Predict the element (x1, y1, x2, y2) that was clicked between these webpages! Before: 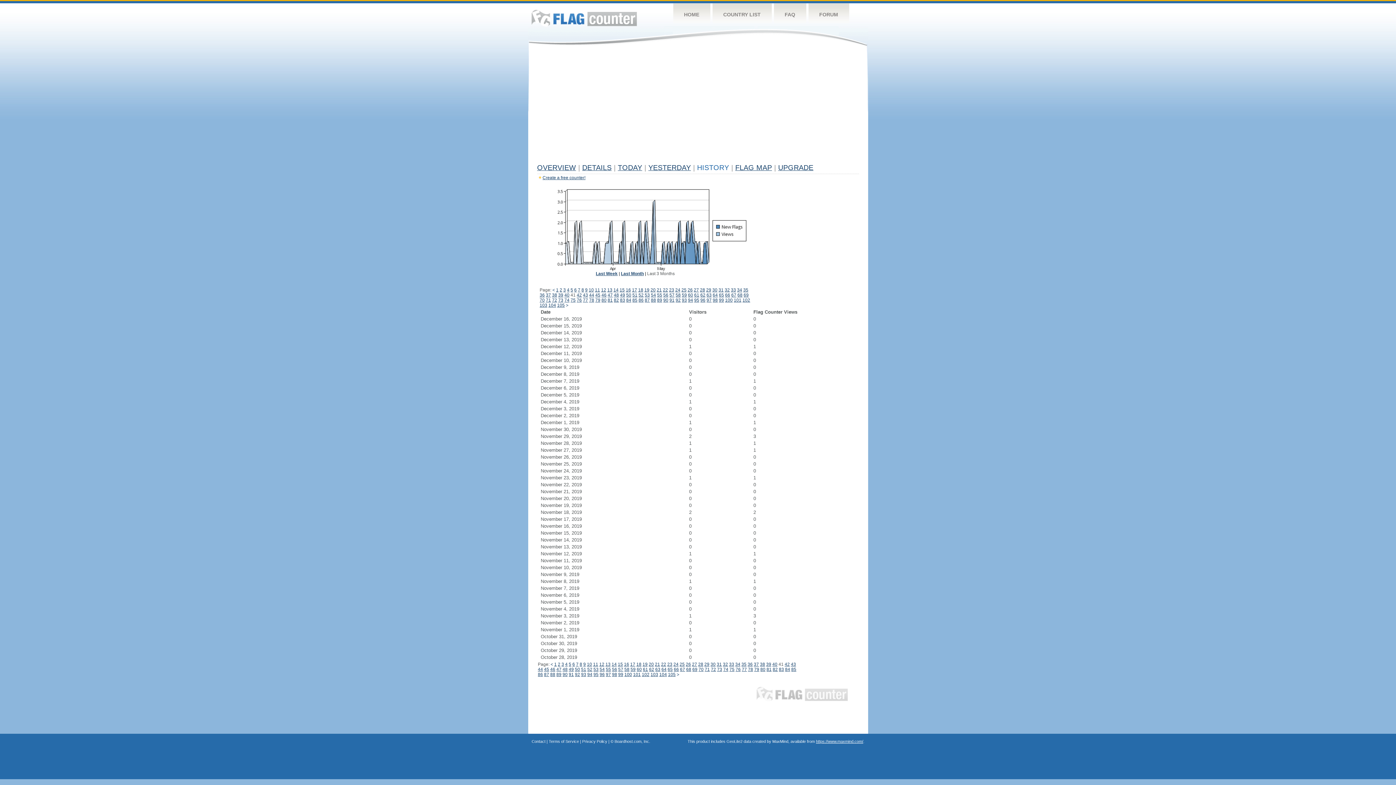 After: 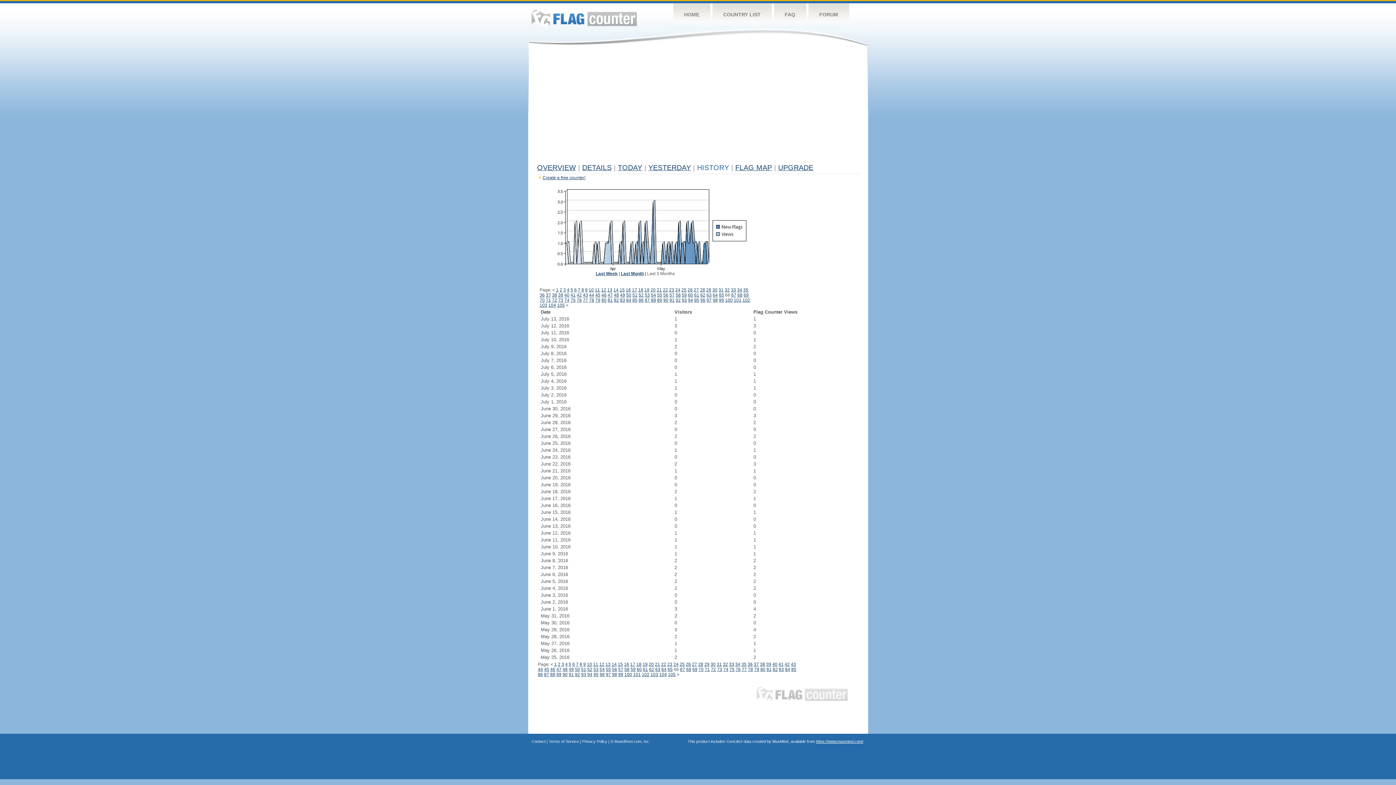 Action: label: 66 bbox: (725, 292, 730, 297)